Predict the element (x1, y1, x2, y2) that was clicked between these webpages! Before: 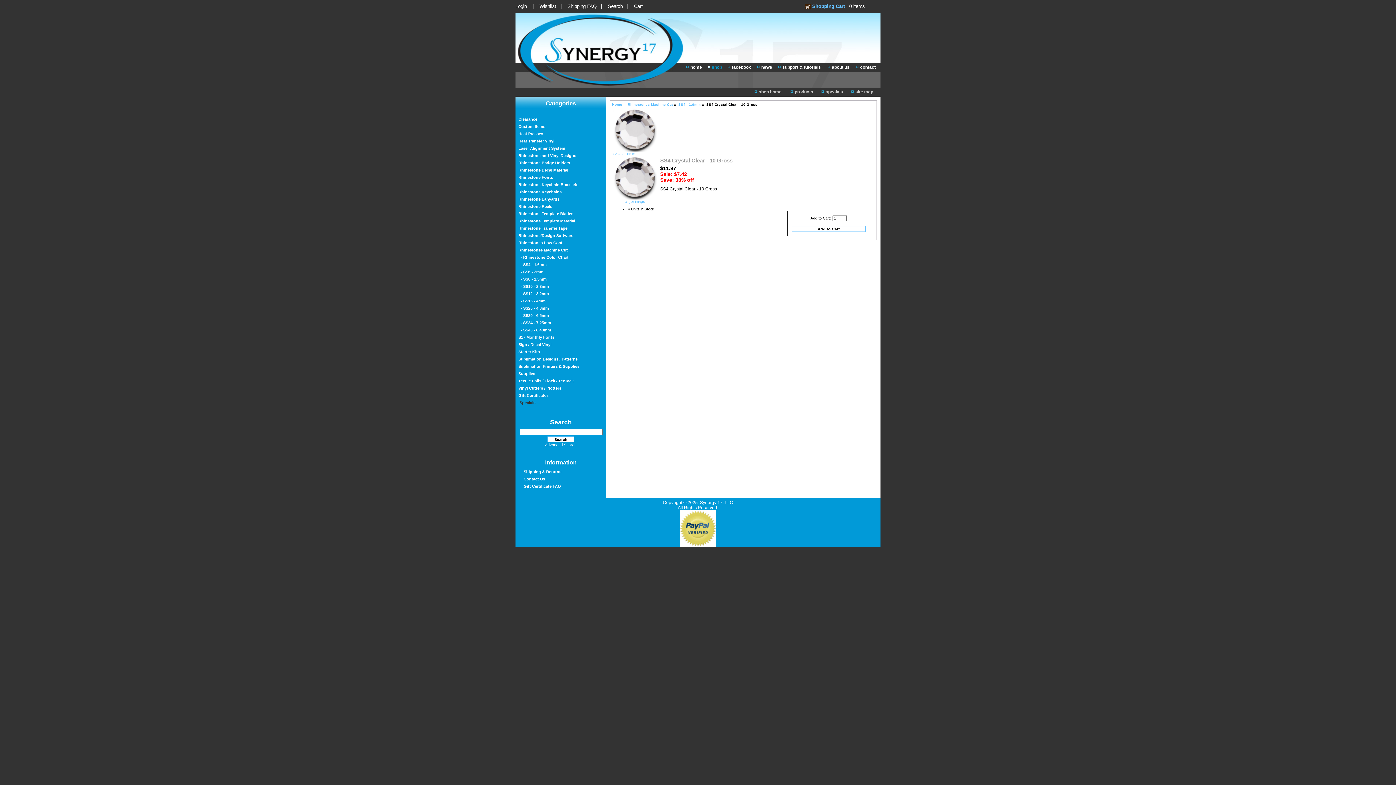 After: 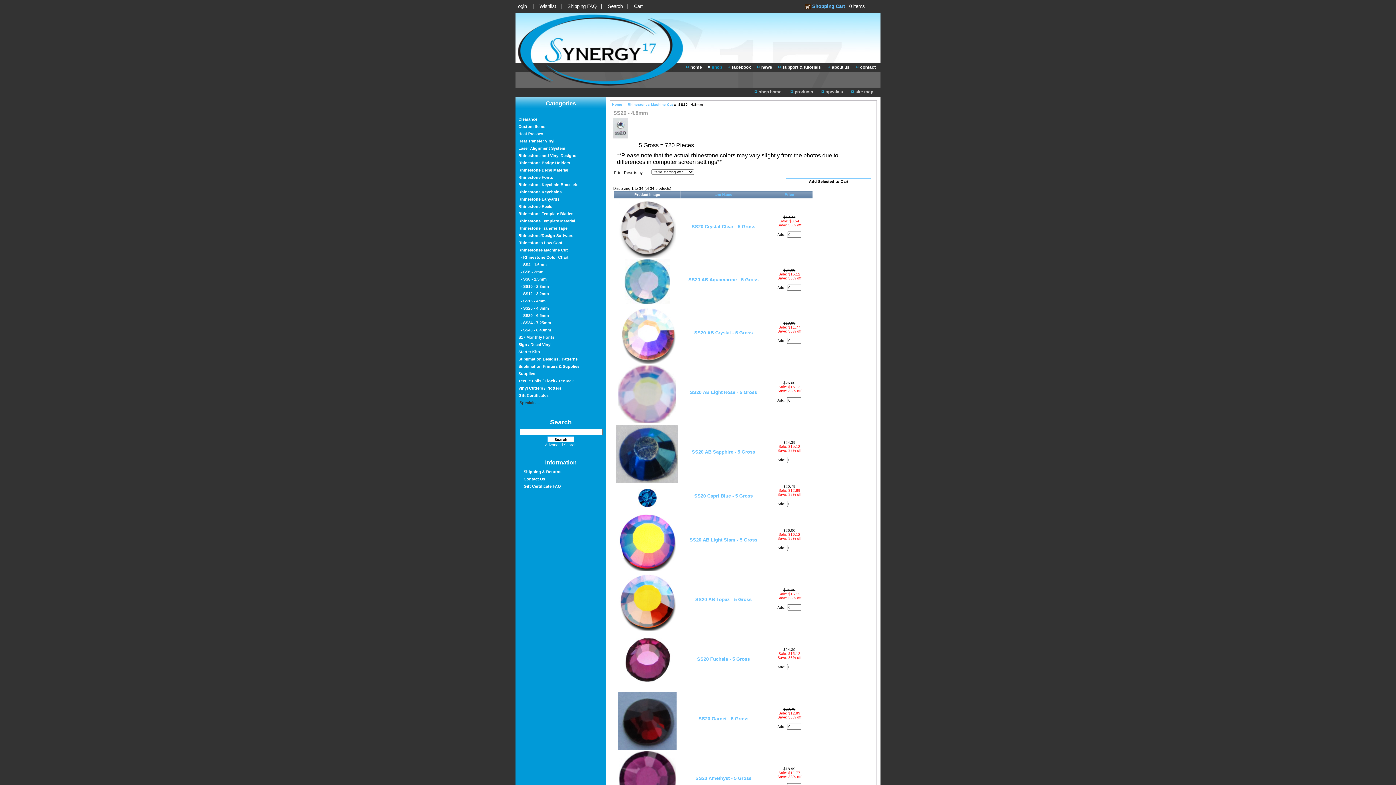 Action: bbox: (515, 304, 593, 311) label:   - SS20 - 4.8mm